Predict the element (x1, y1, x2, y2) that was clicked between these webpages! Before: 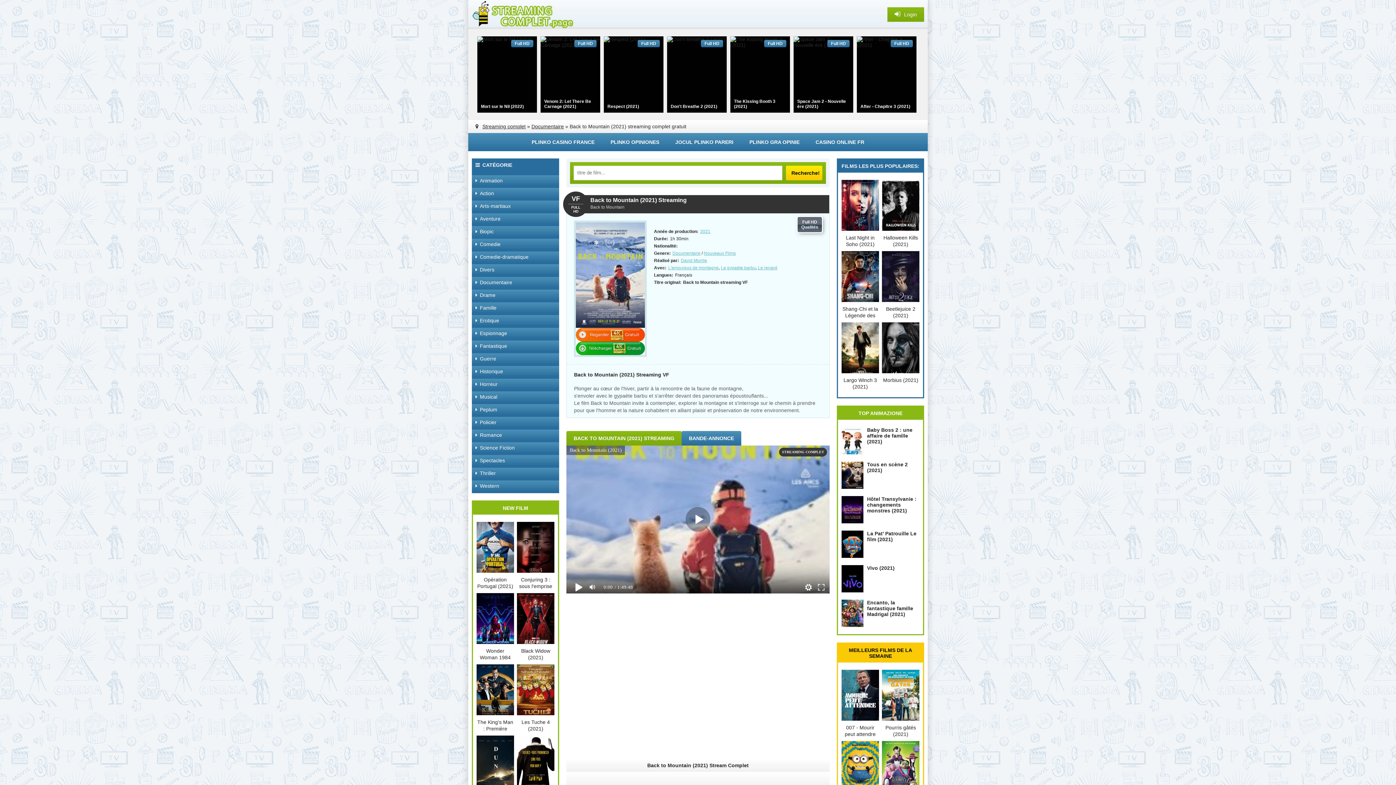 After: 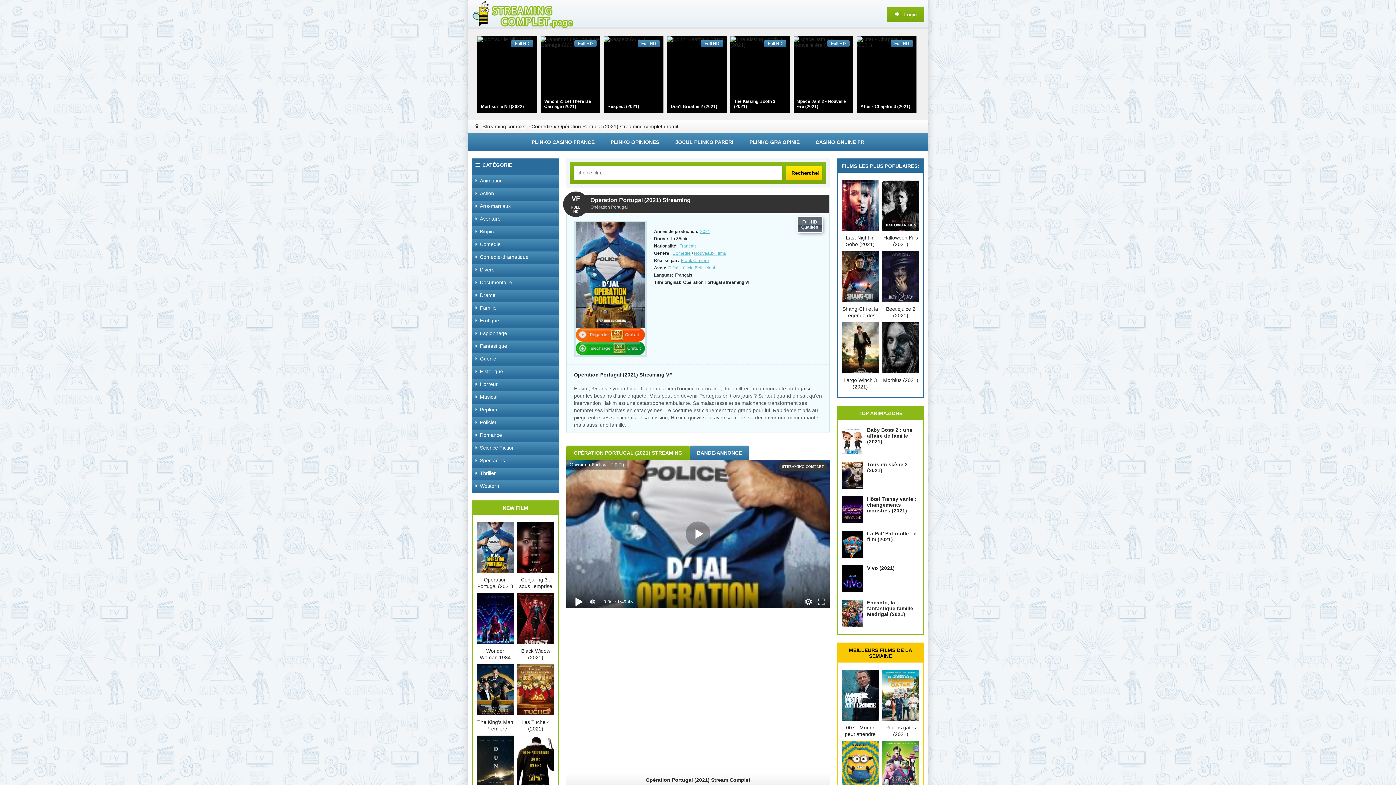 Action: label: Opération Portugal (2021) bbox: (476, 522, 514, 589)